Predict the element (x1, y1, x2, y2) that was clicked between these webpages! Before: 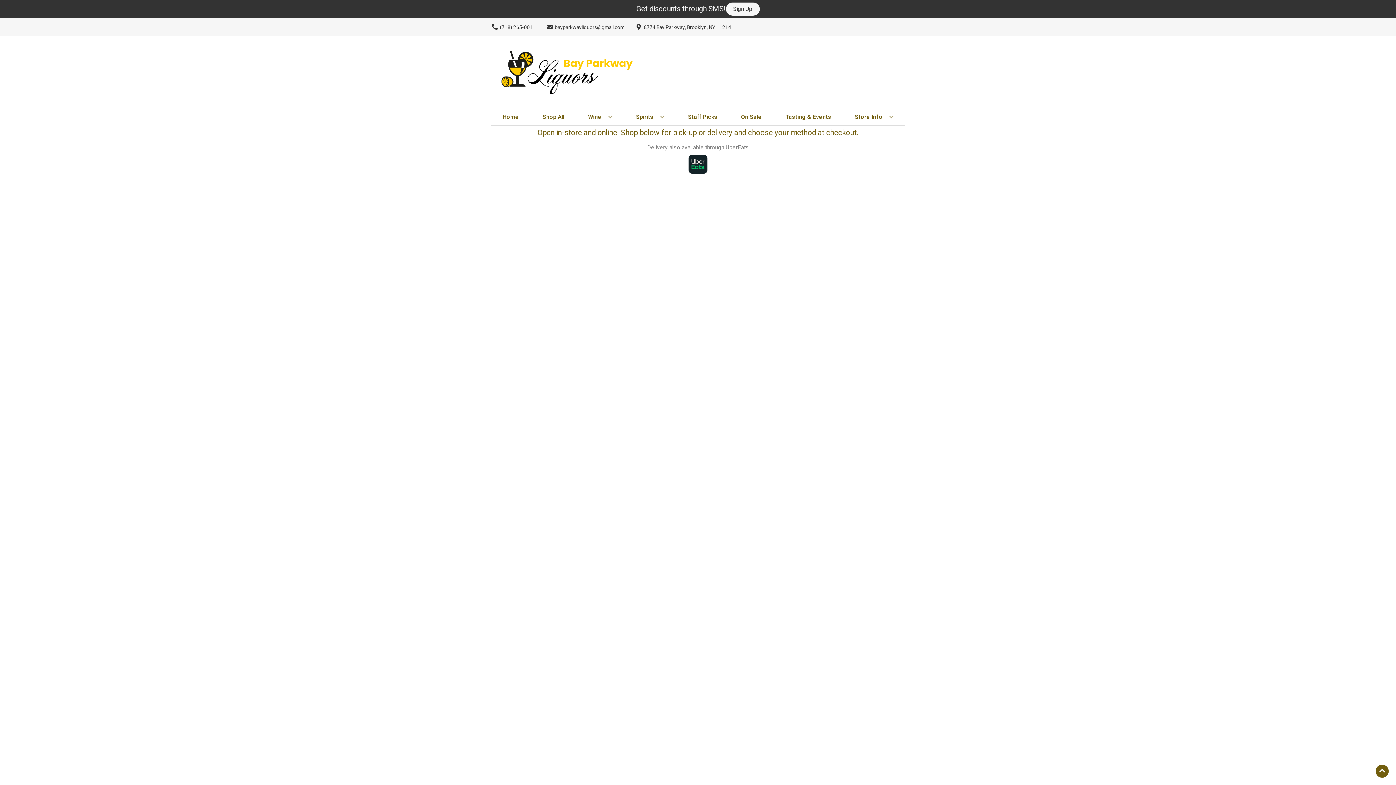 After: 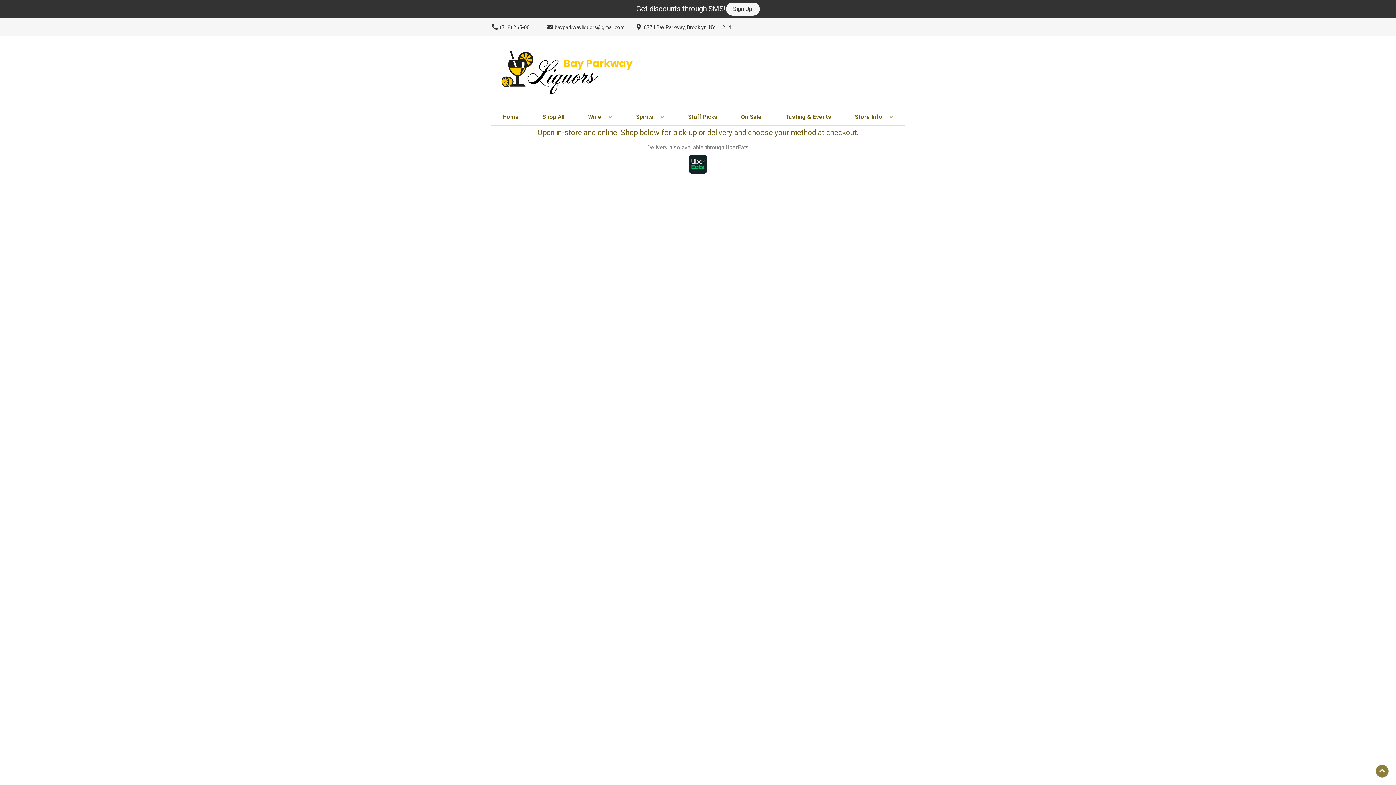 Action: bbox: (1376, 765, 1389, 778) label: Go to top